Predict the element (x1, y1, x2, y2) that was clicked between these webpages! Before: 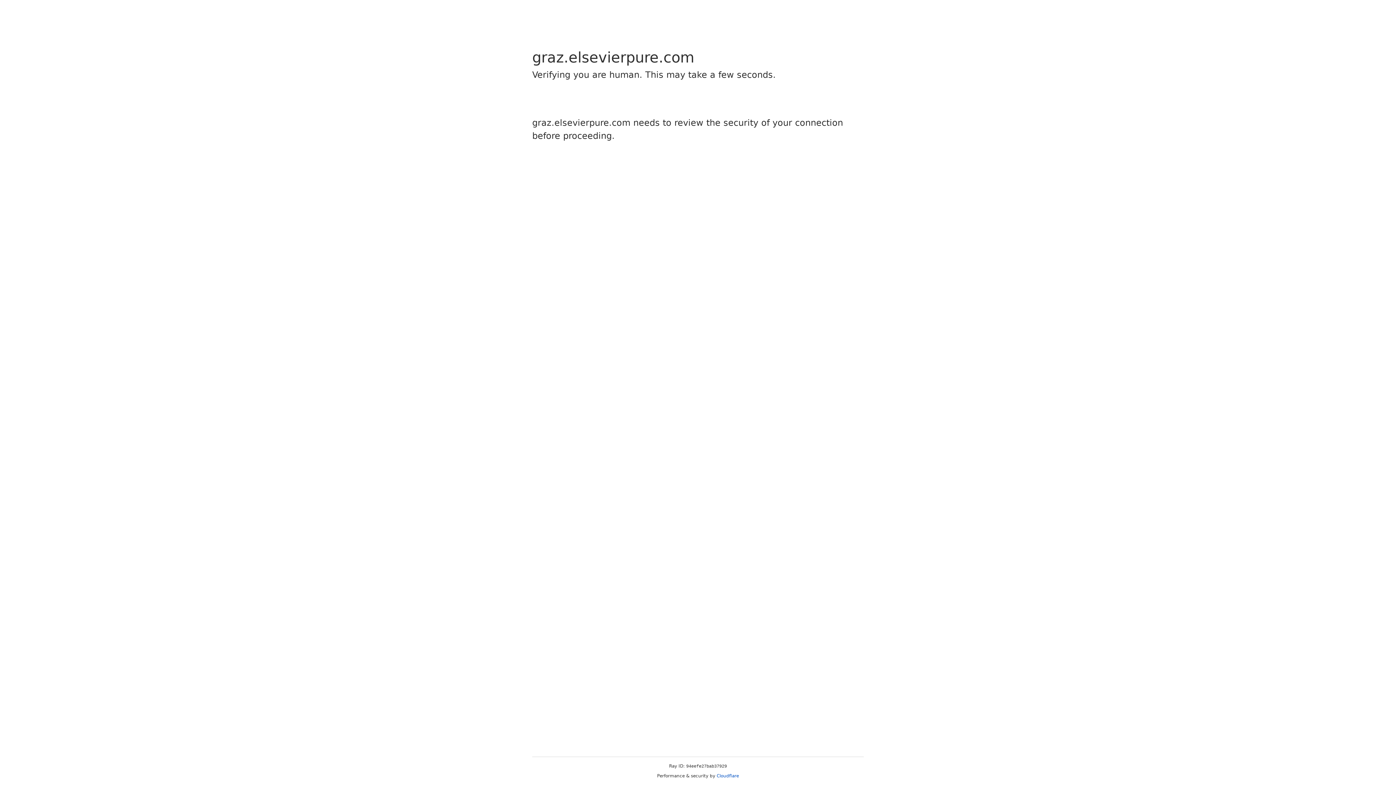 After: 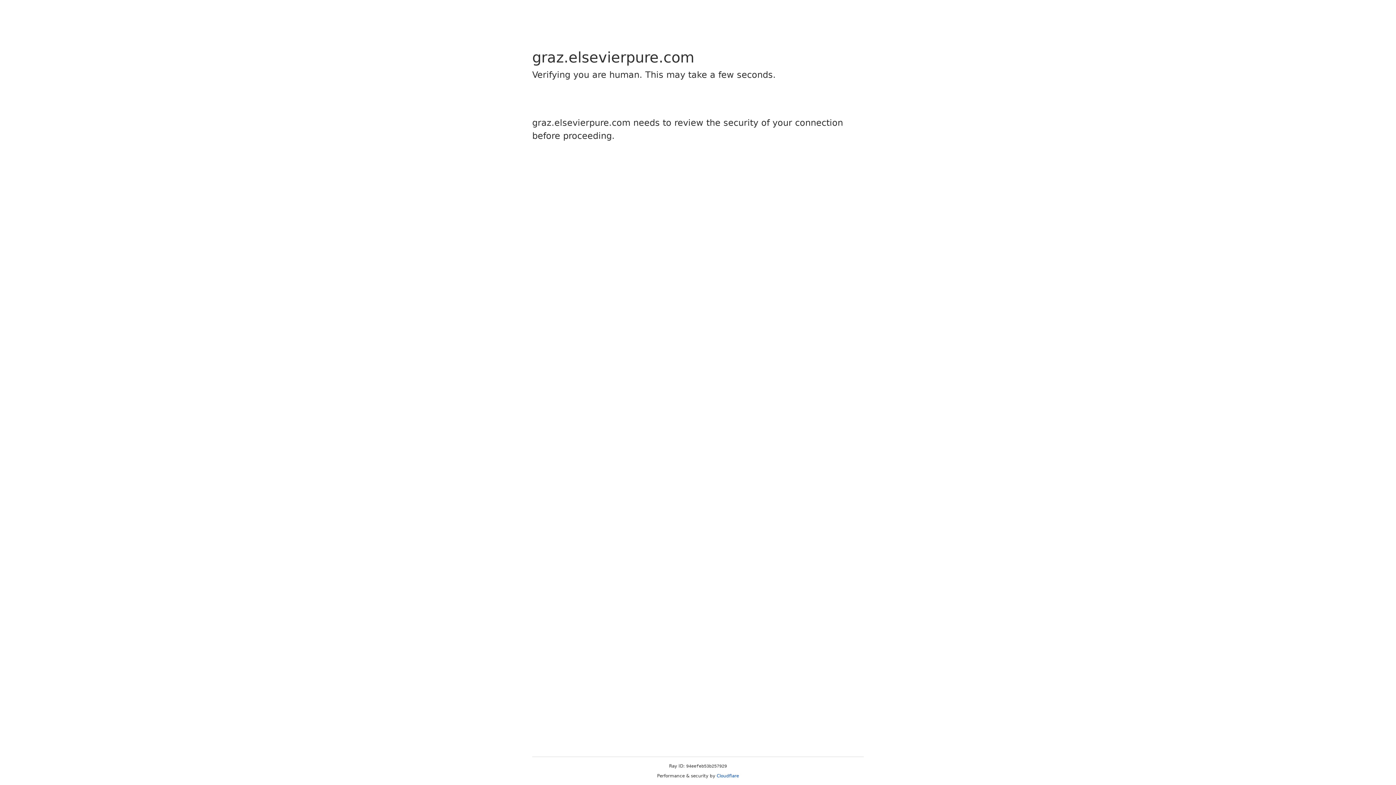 Action: label: Cloudflare bbox: (716, 773, 739, 778)